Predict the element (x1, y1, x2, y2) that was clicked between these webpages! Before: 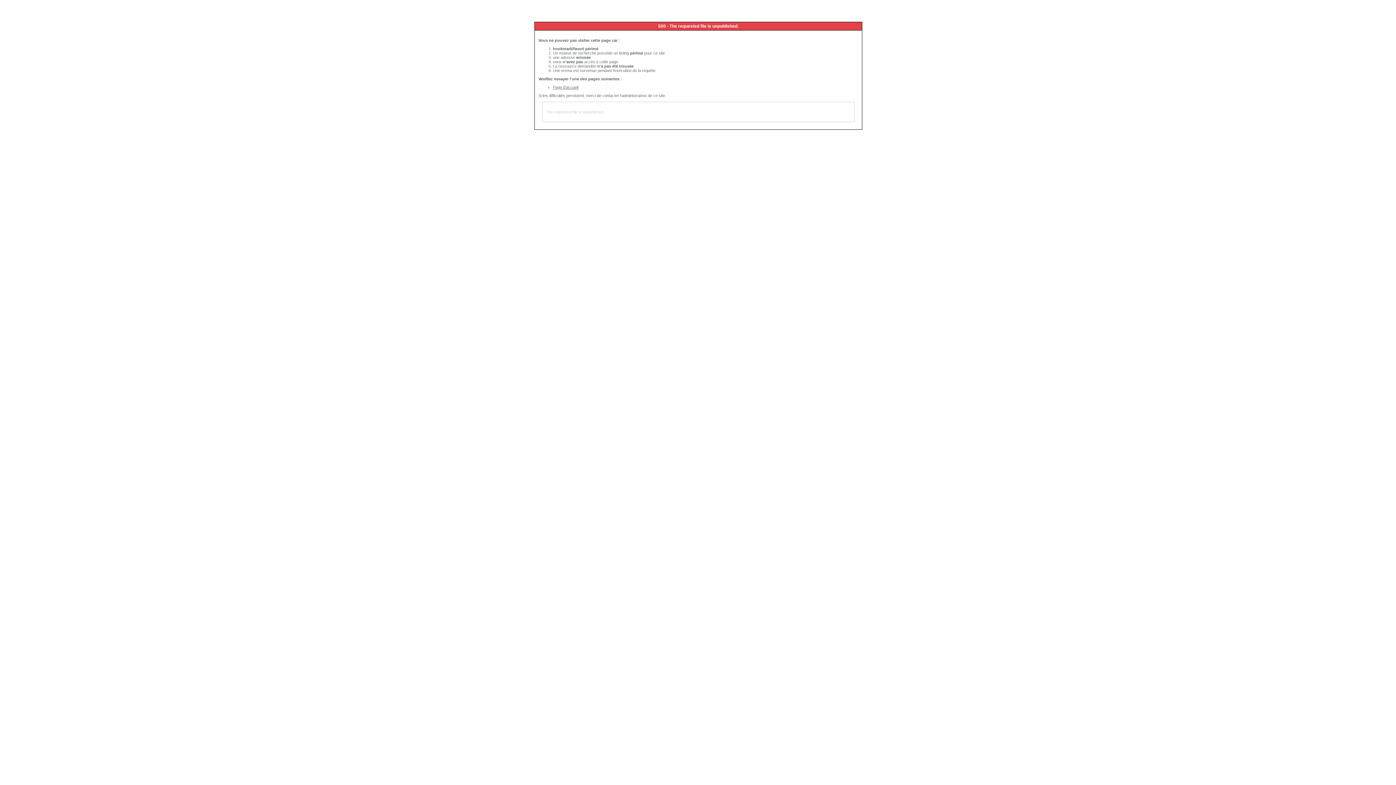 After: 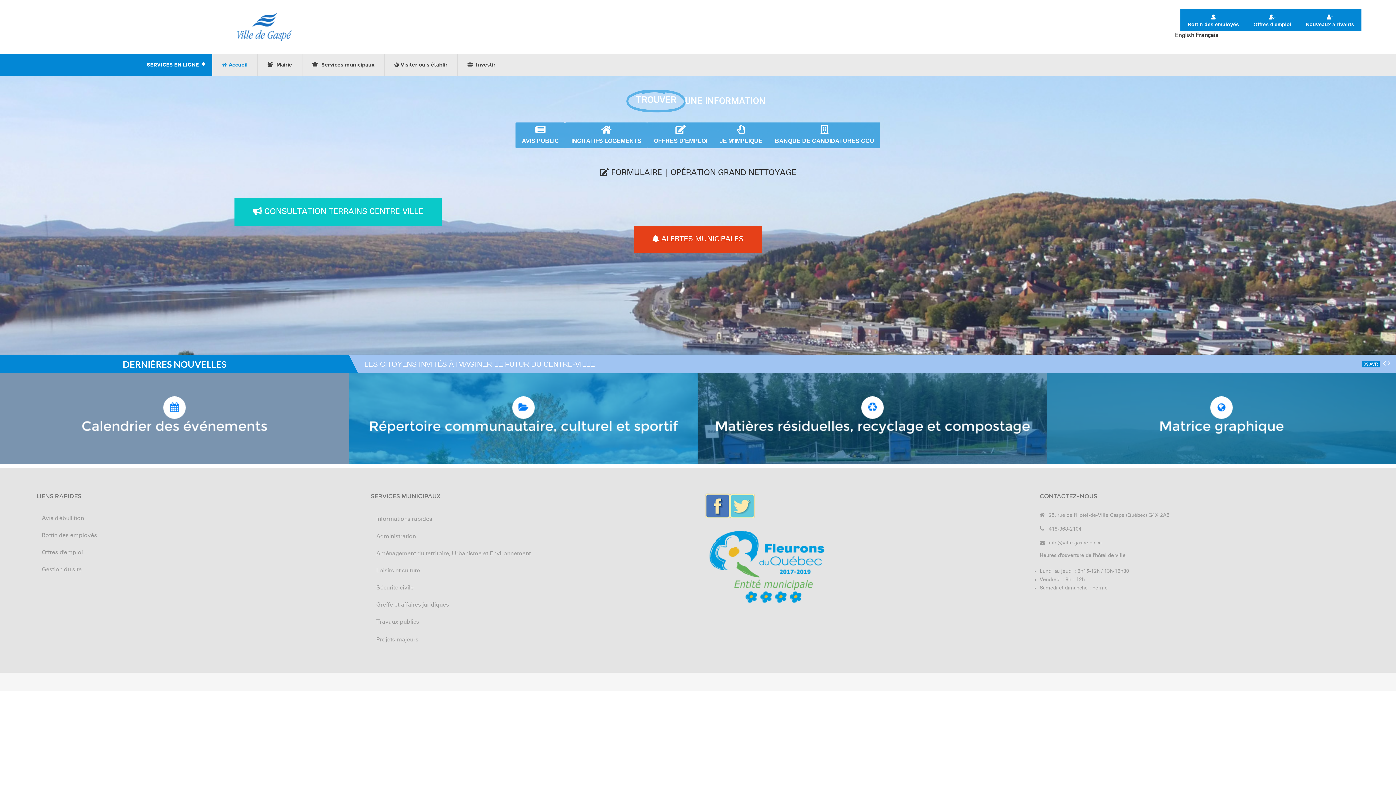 Action: label: Page d'accueil bbox: (553, 85, 578, 89)